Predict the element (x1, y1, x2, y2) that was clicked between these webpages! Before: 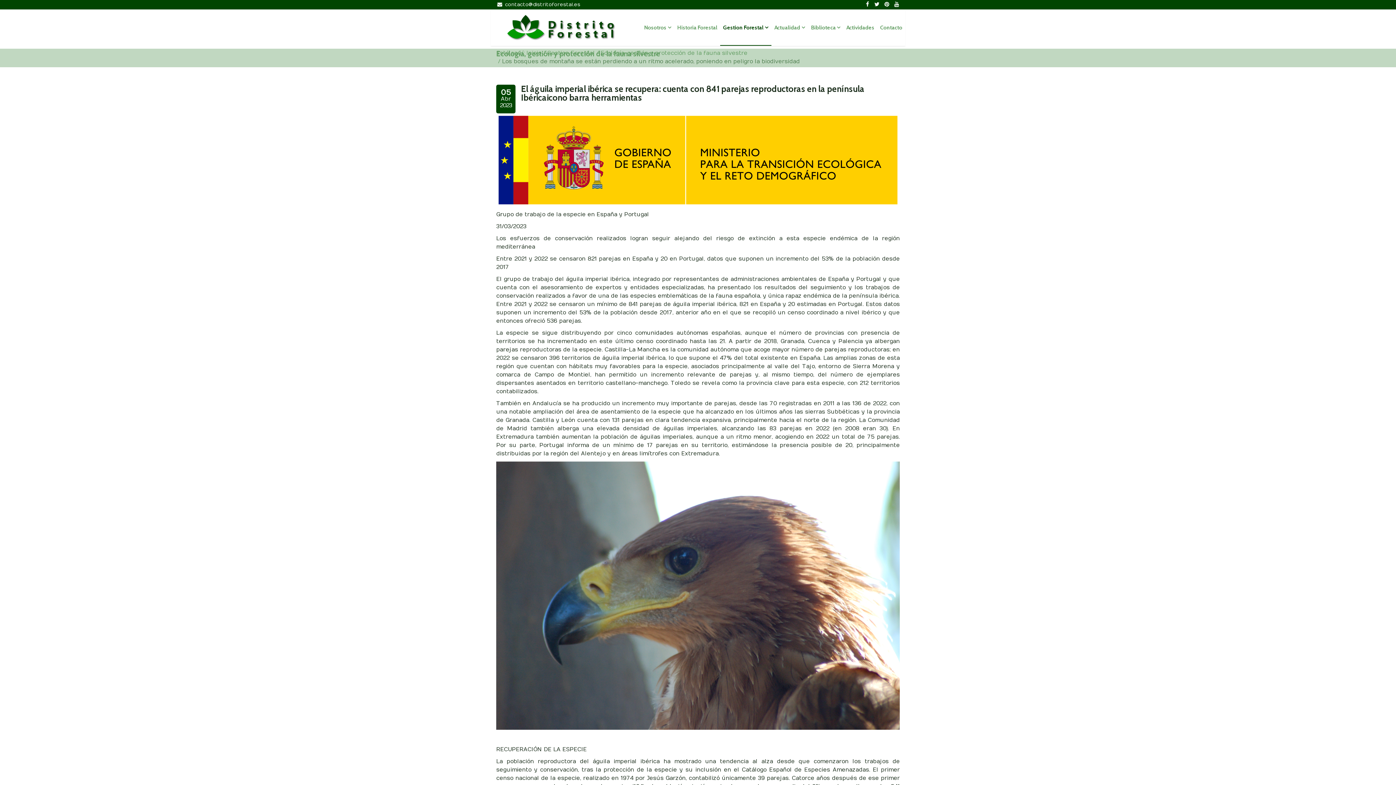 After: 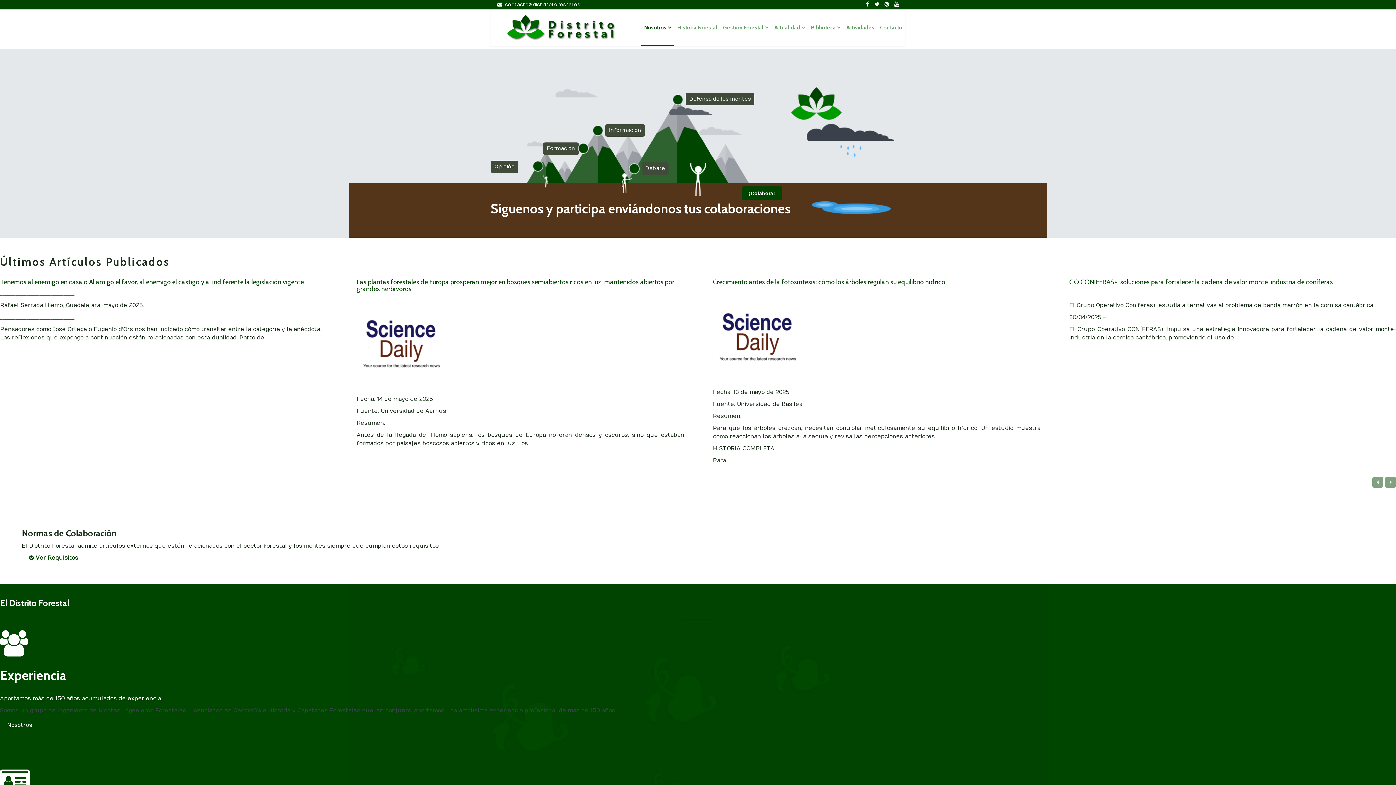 Action: bbox: (501, 9, 619, 48)